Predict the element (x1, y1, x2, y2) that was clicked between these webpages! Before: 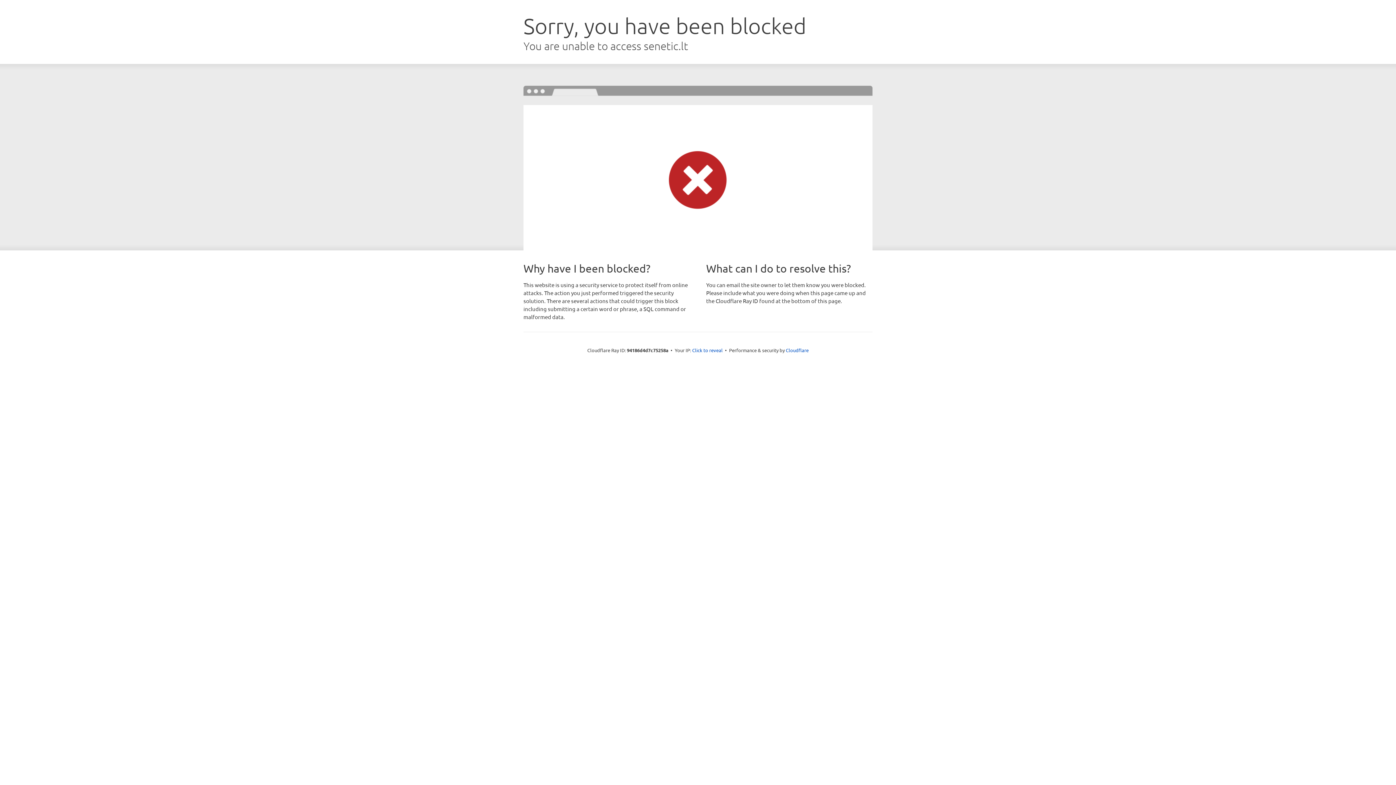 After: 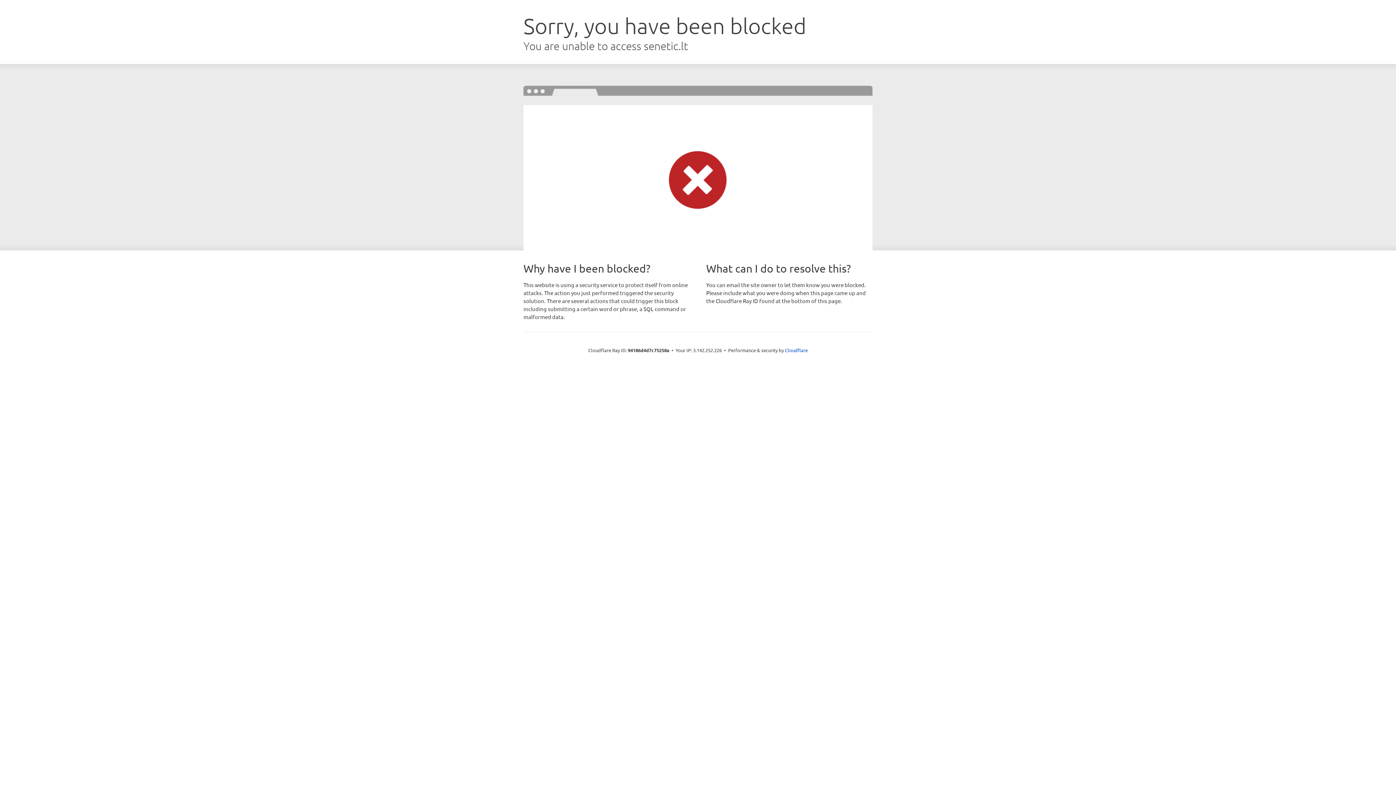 Action: label: Click to reveal bbox: (692, 346, 722, 353)